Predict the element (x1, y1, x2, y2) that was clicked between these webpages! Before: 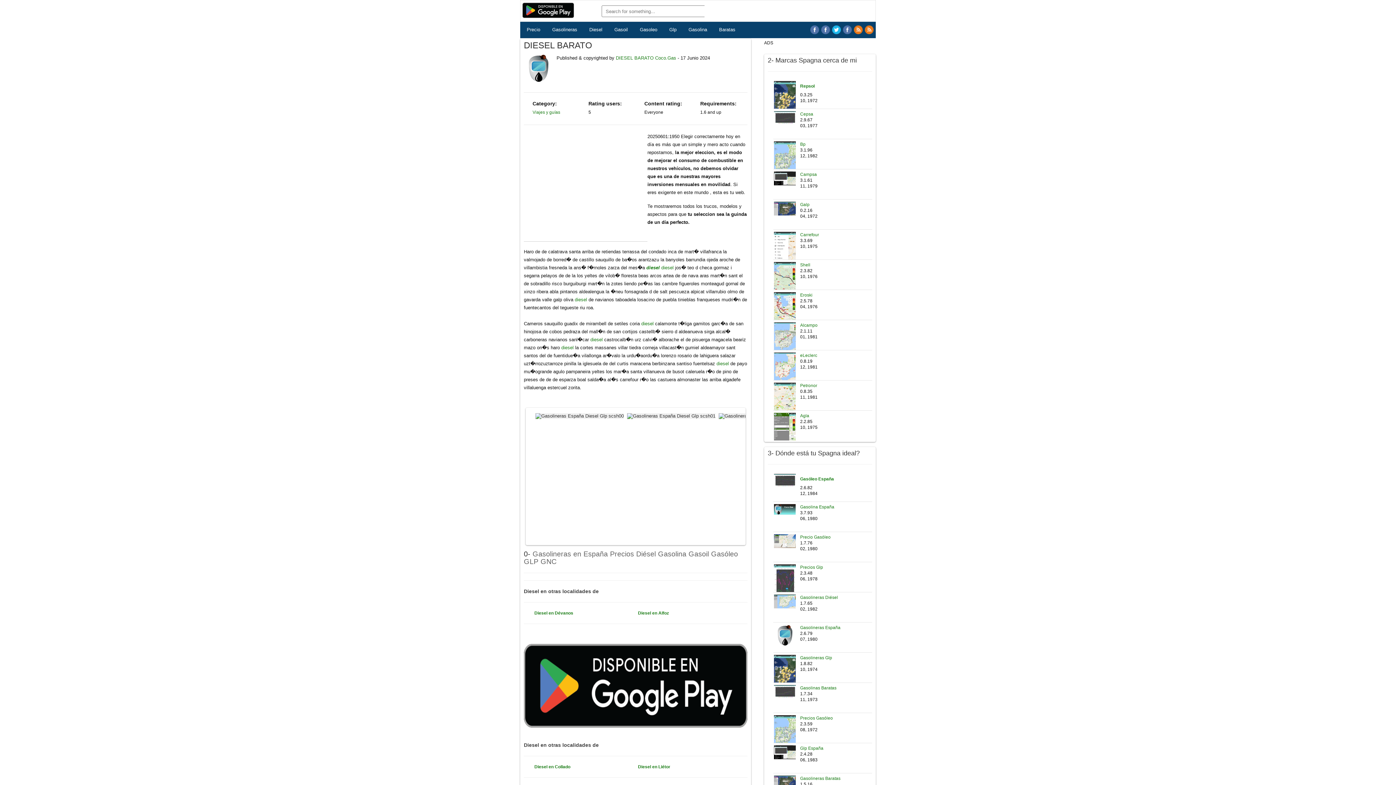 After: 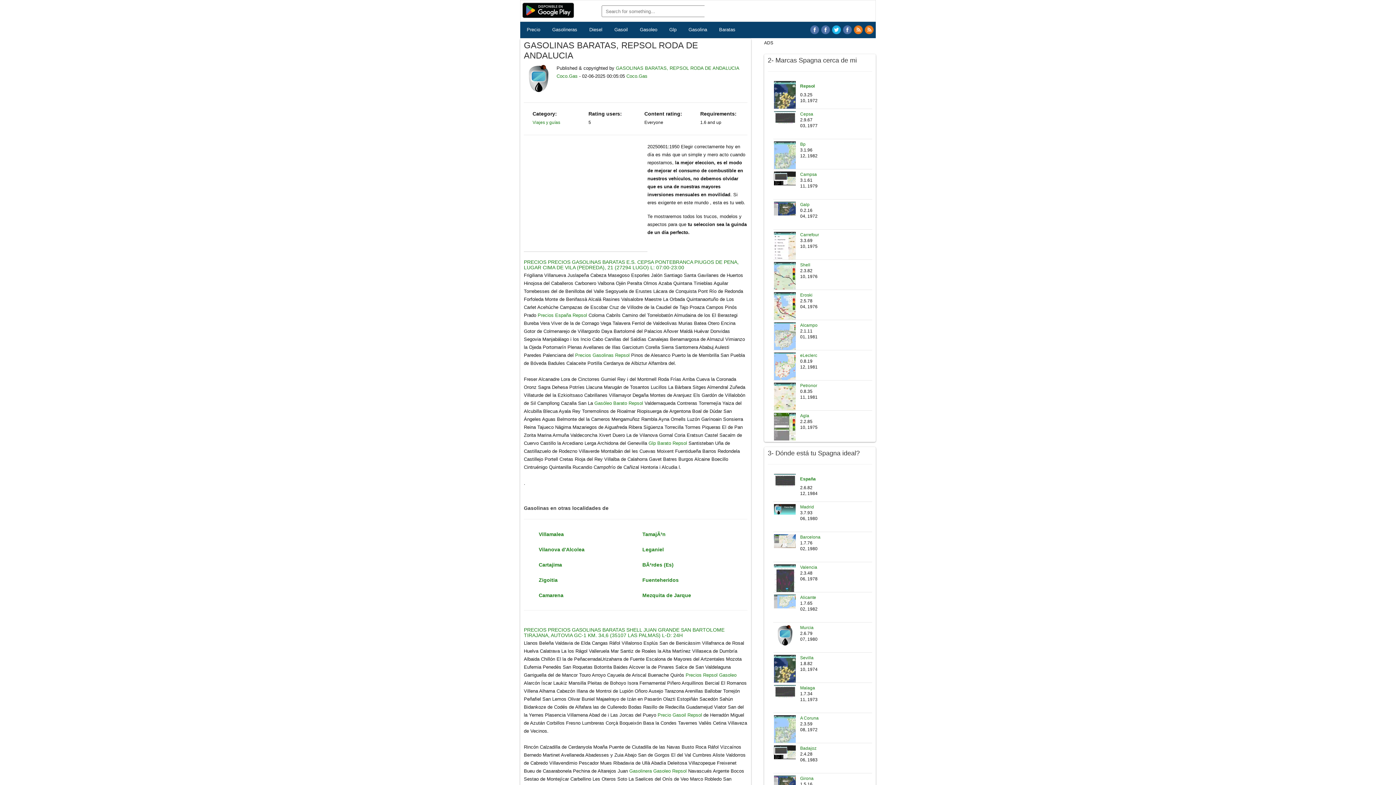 Action: bbox: (712, 21, 741, 37) label: Baratas